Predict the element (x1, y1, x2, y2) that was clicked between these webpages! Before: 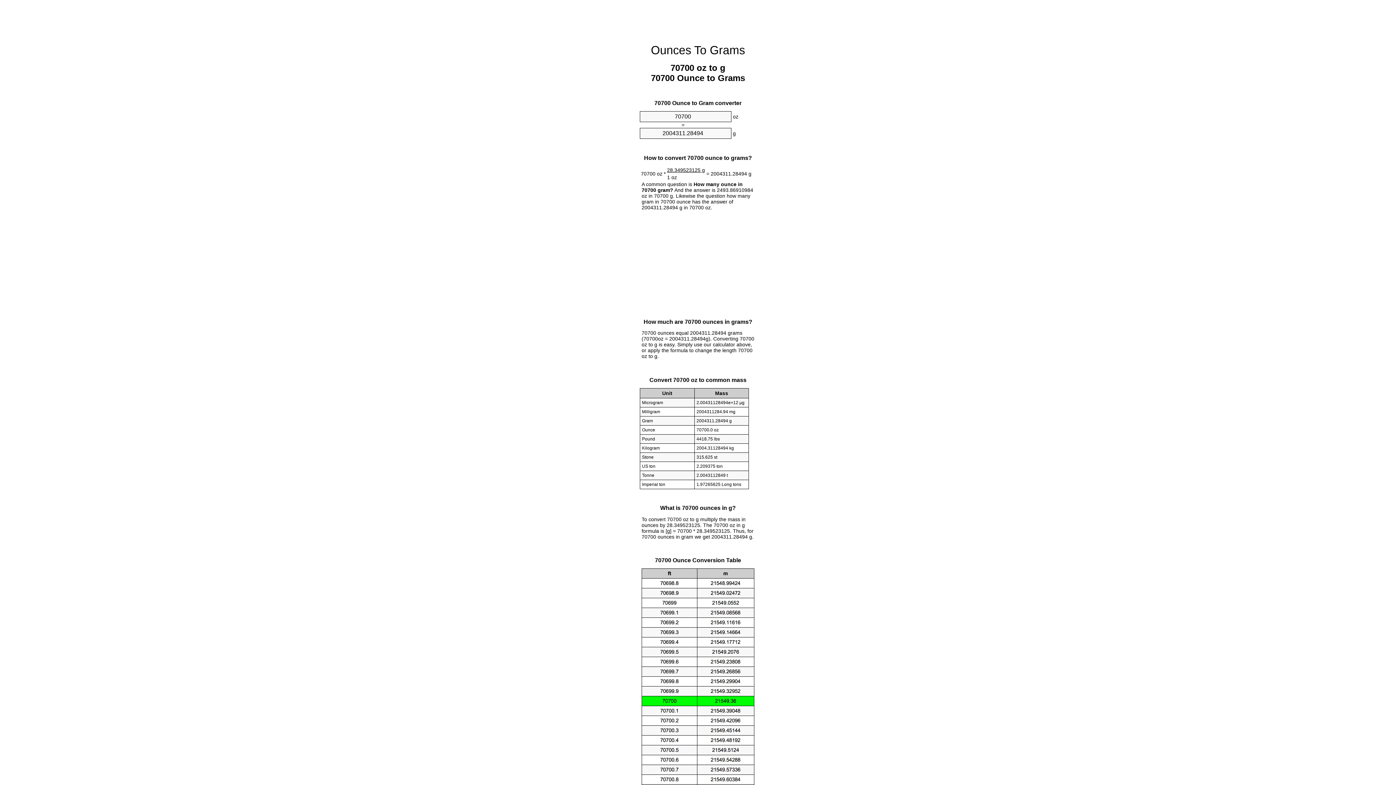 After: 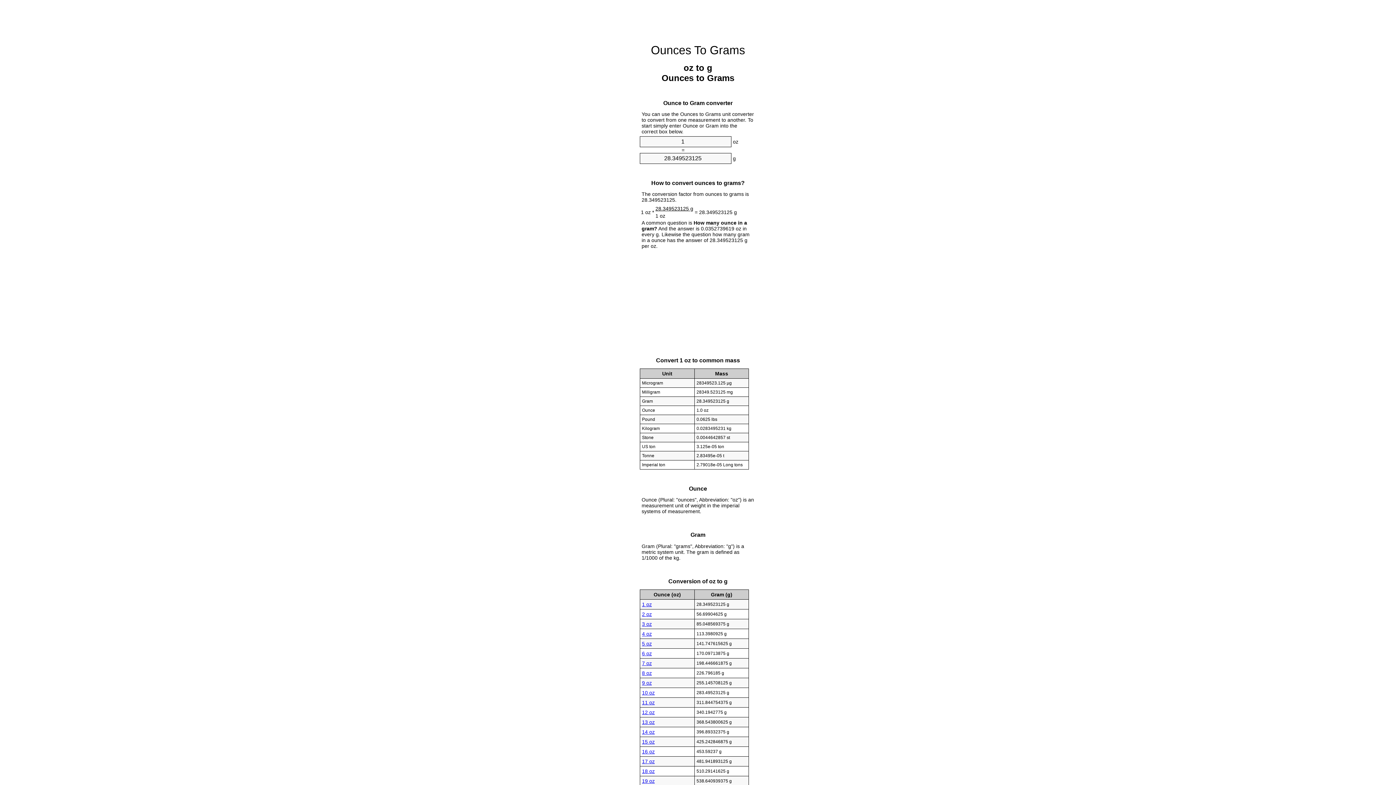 Action: bbox: (651, 43, 745, 56) label: Ounces To Grams